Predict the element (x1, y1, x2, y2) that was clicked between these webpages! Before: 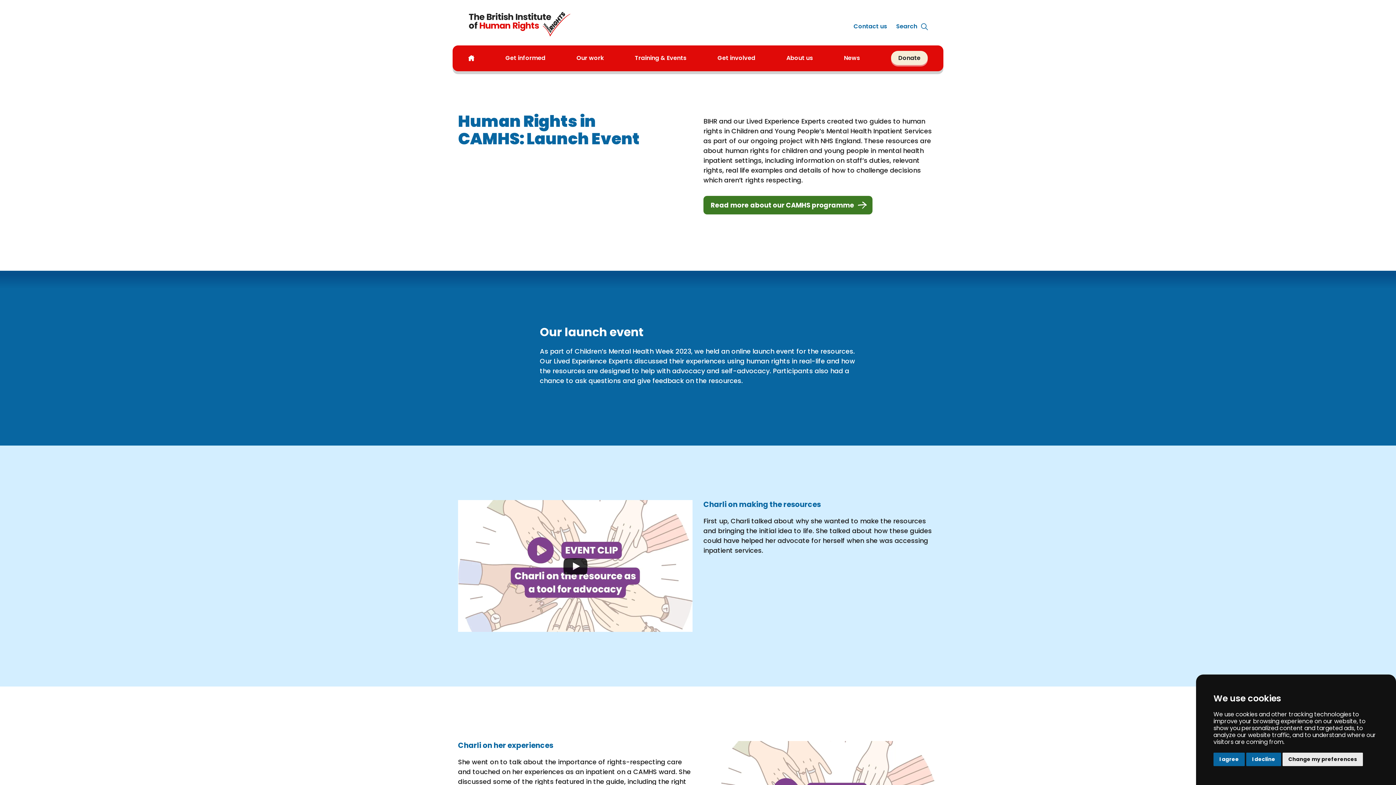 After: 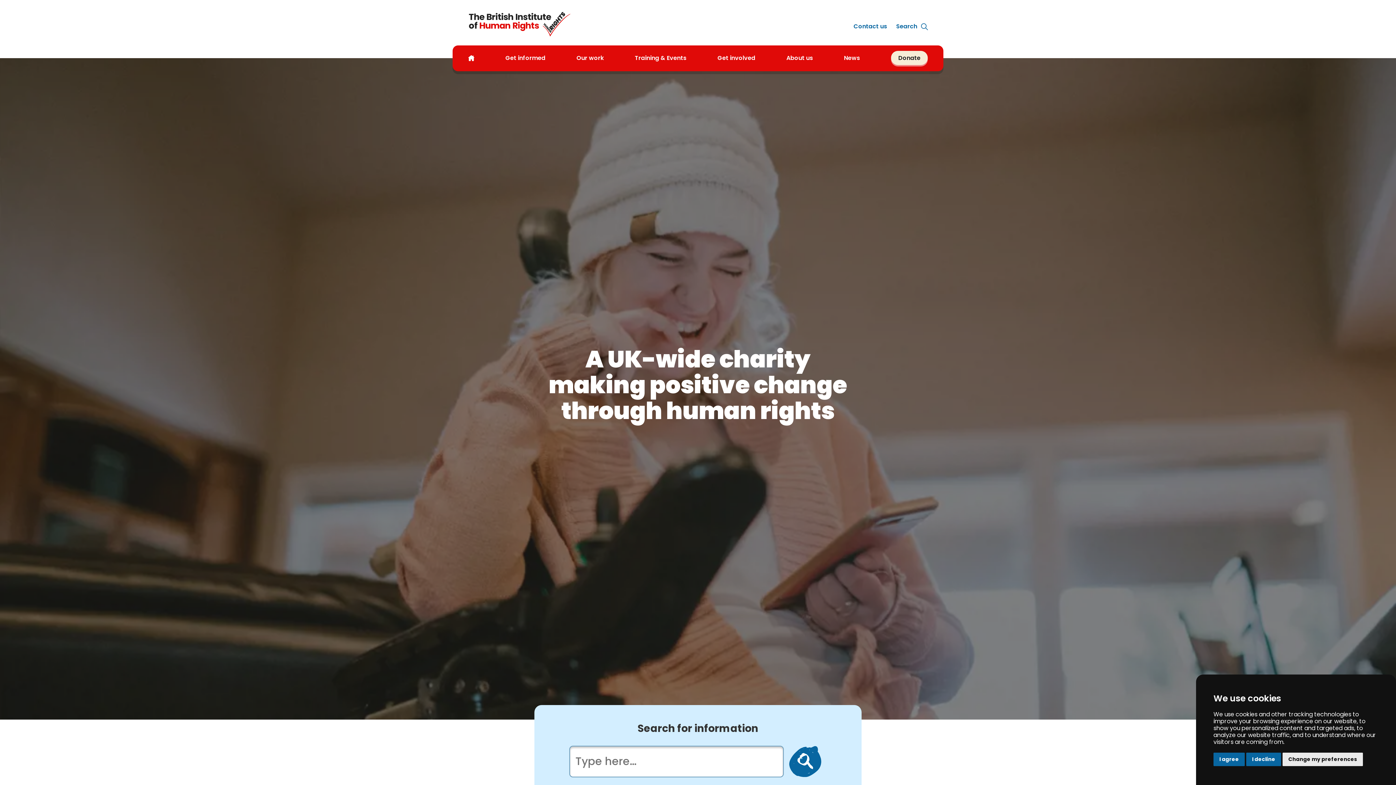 Action: bbox: (468, 54, 474, 61)